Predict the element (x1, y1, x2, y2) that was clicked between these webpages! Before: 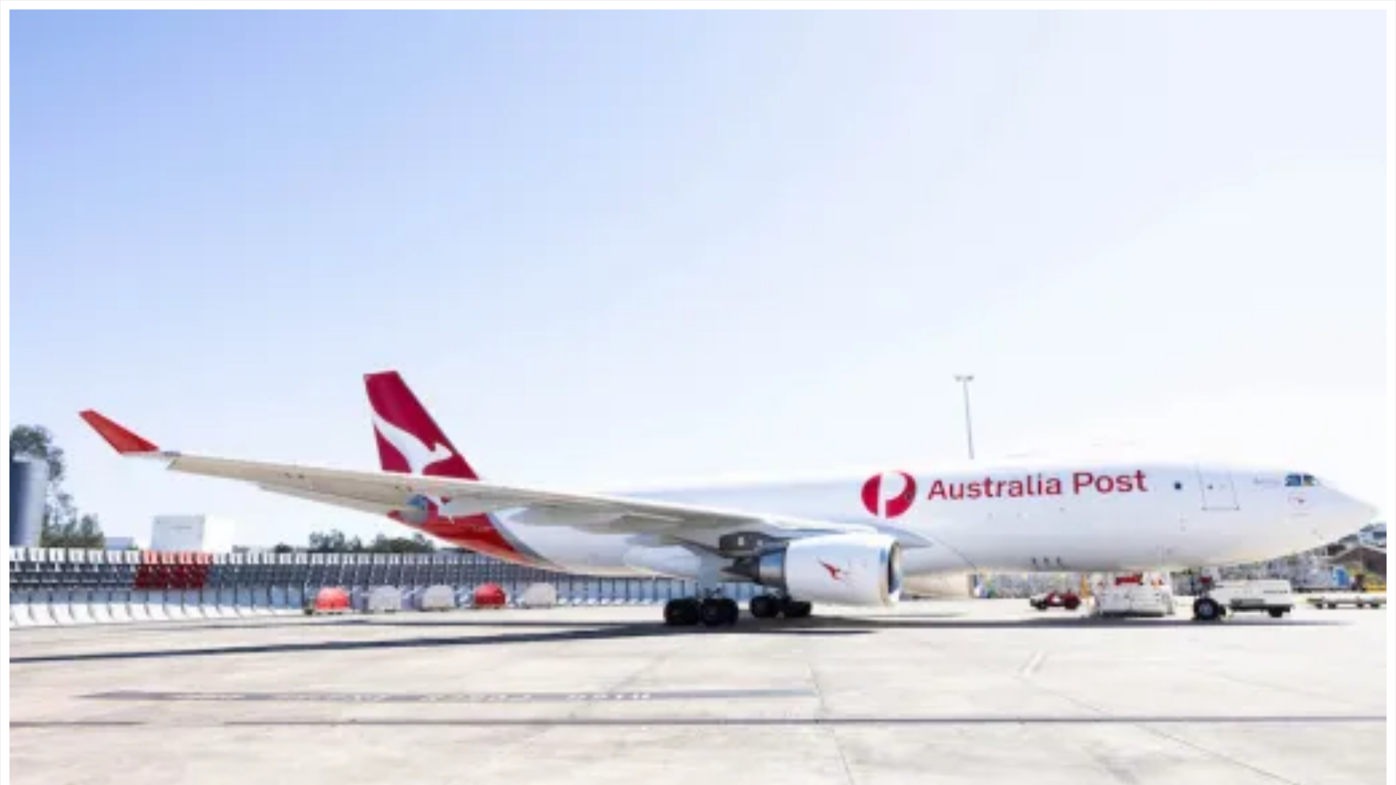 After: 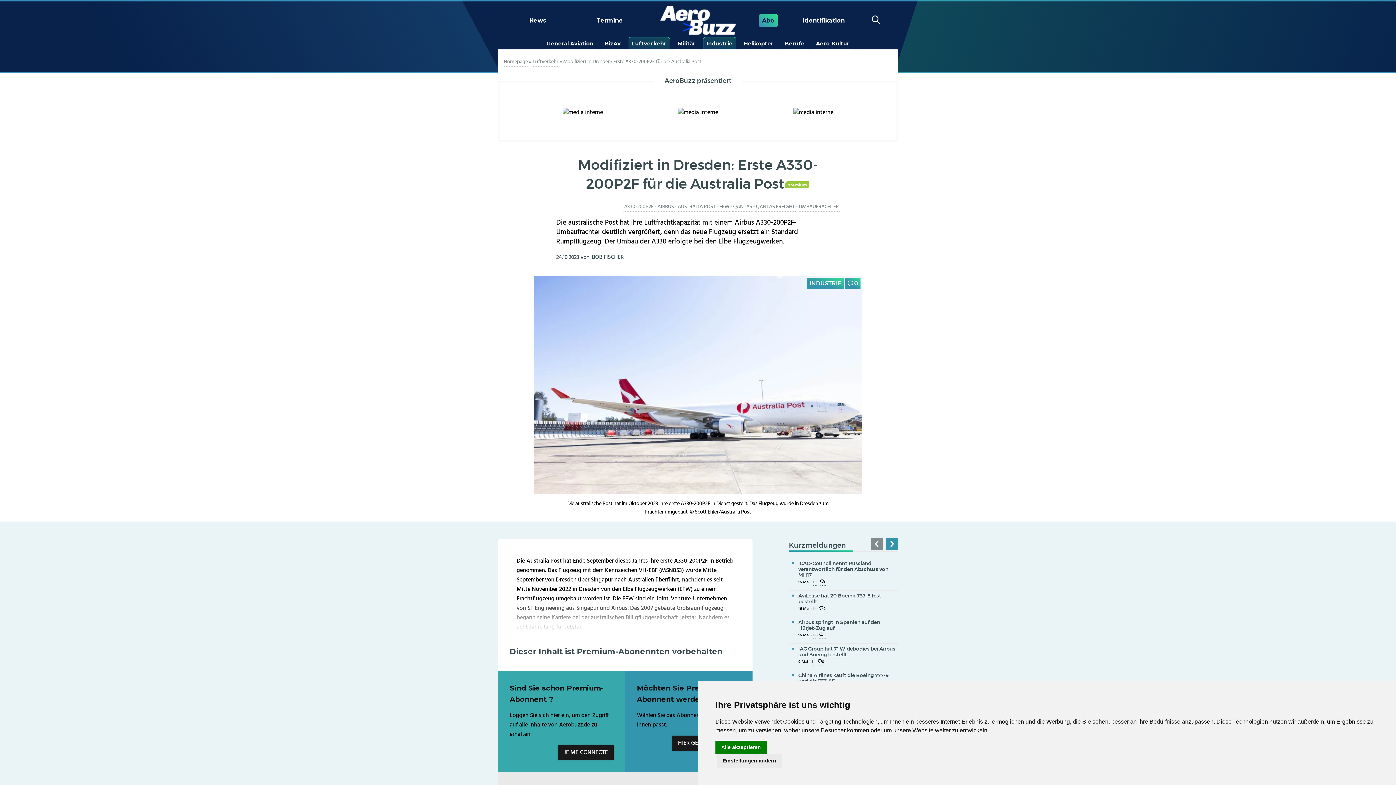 Action: bbox: (9, 781, 1386, 787)